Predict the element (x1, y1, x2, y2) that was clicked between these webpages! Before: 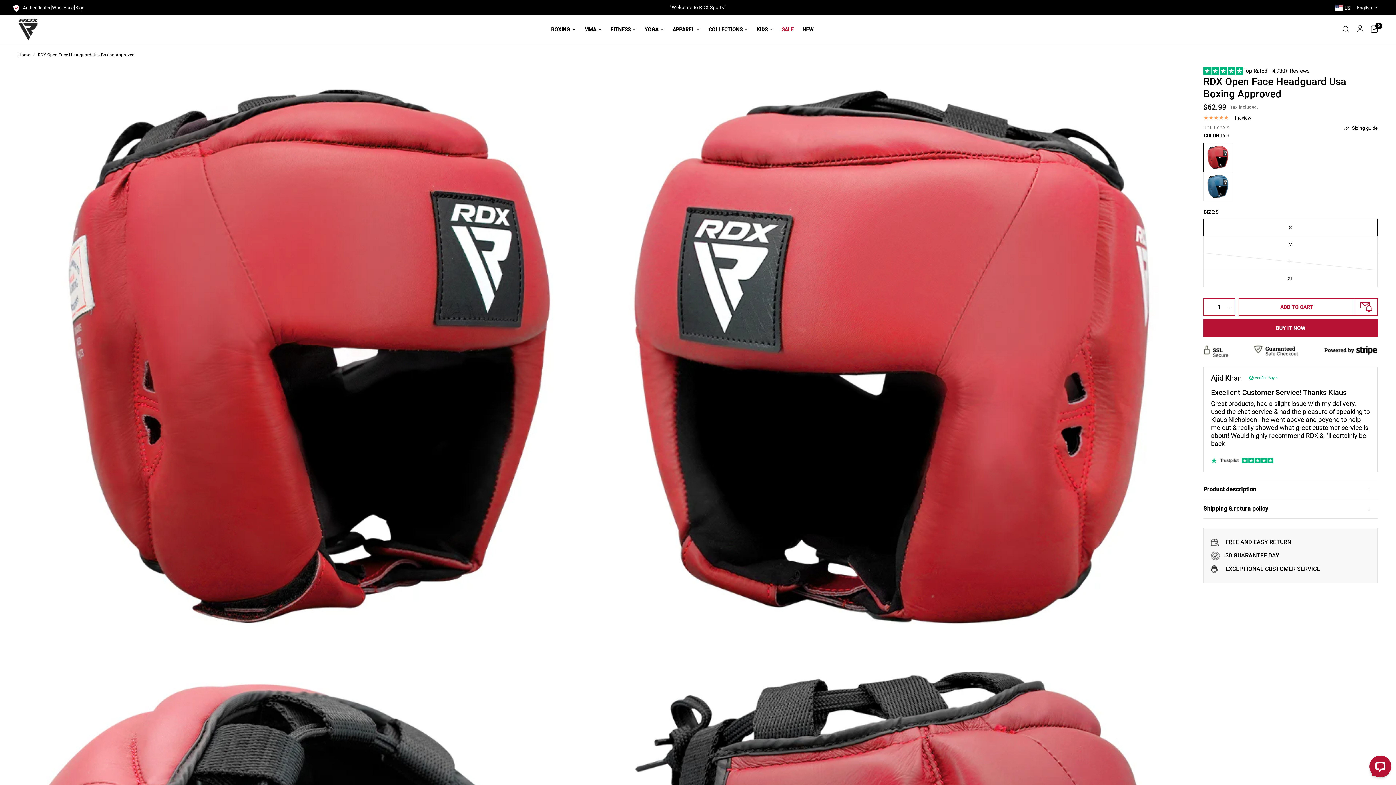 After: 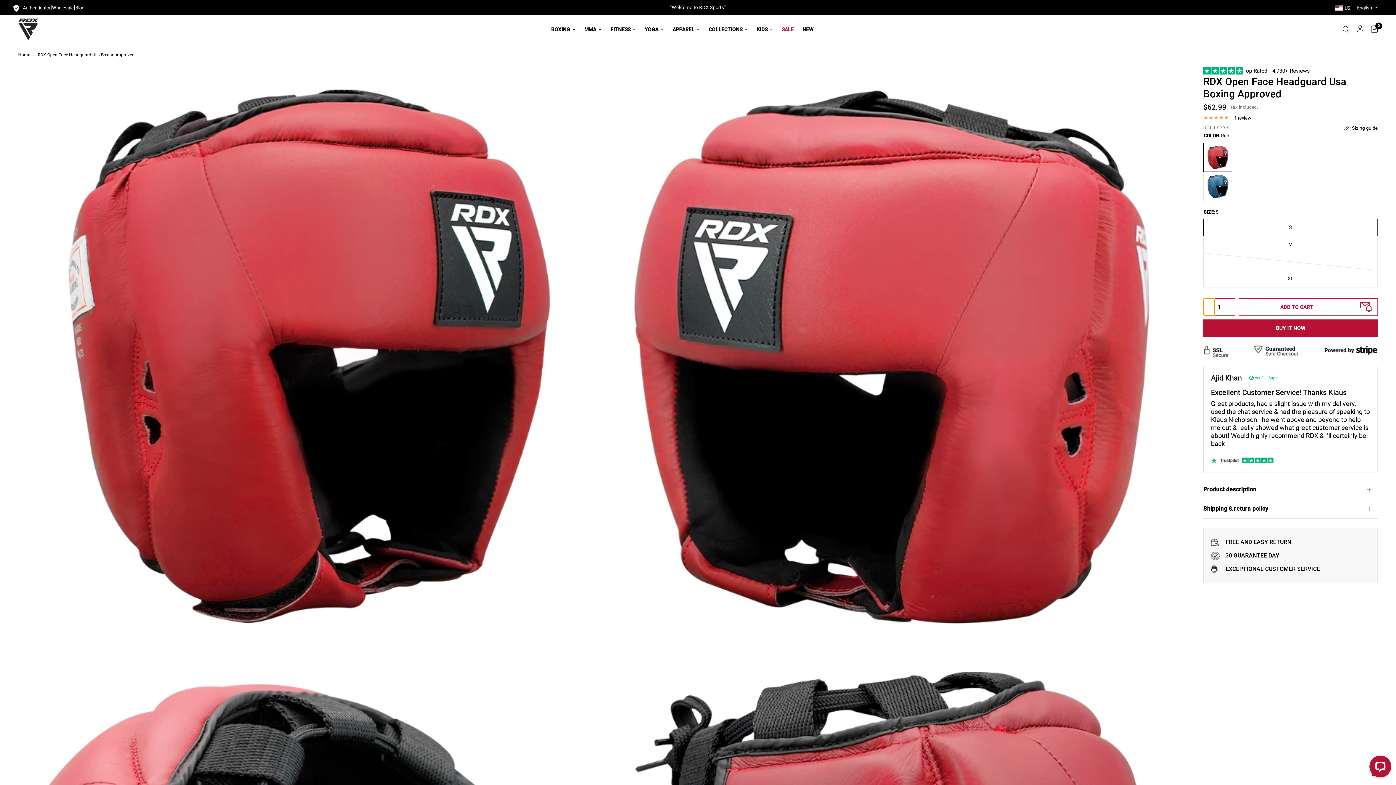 Action: label: Decrease quantity for RDX Open Face Headguard  Usa Boxing Approved bbox: (1204, 298, 1214, 315)